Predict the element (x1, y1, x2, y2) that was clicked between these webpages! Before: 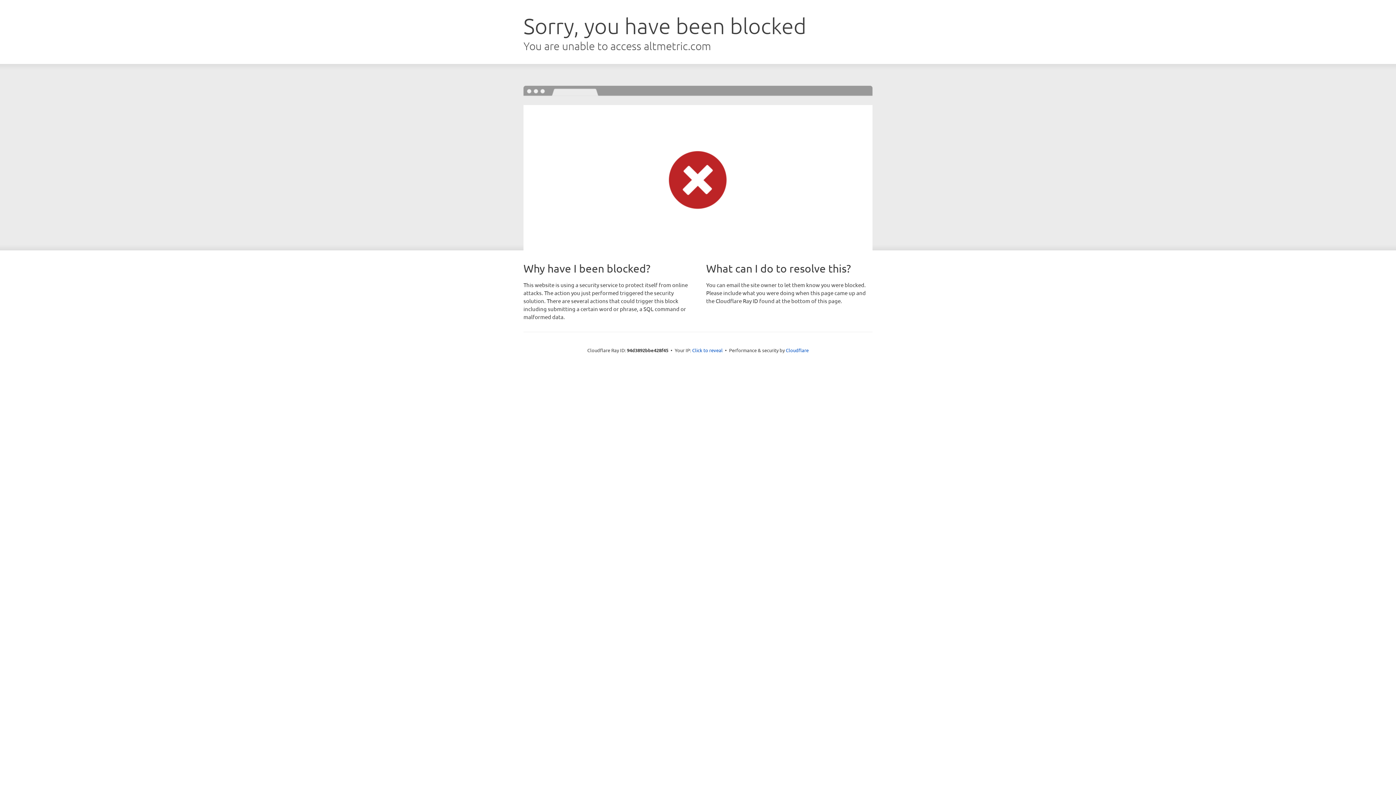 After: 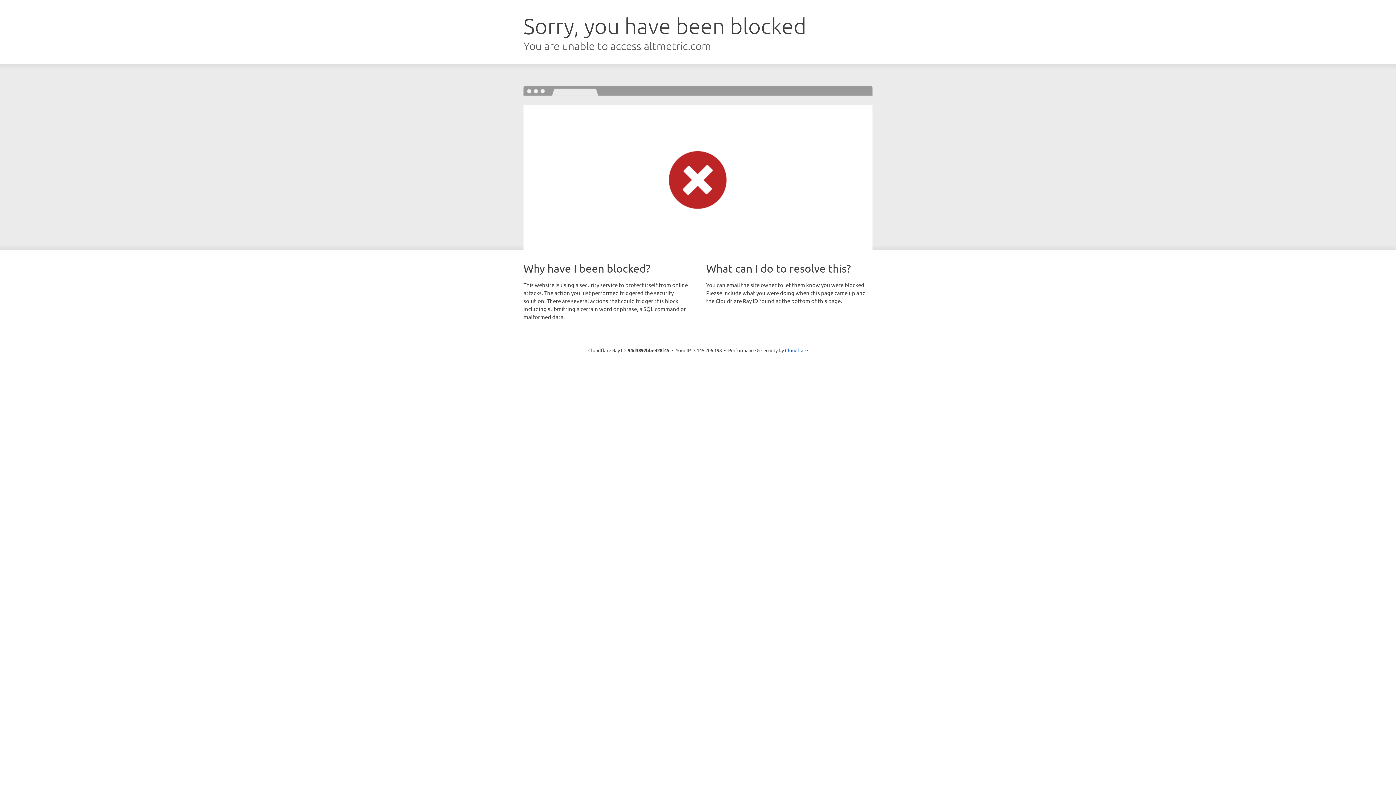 Action: label: Click to reveal bbox: (692, 346, 722, 353)